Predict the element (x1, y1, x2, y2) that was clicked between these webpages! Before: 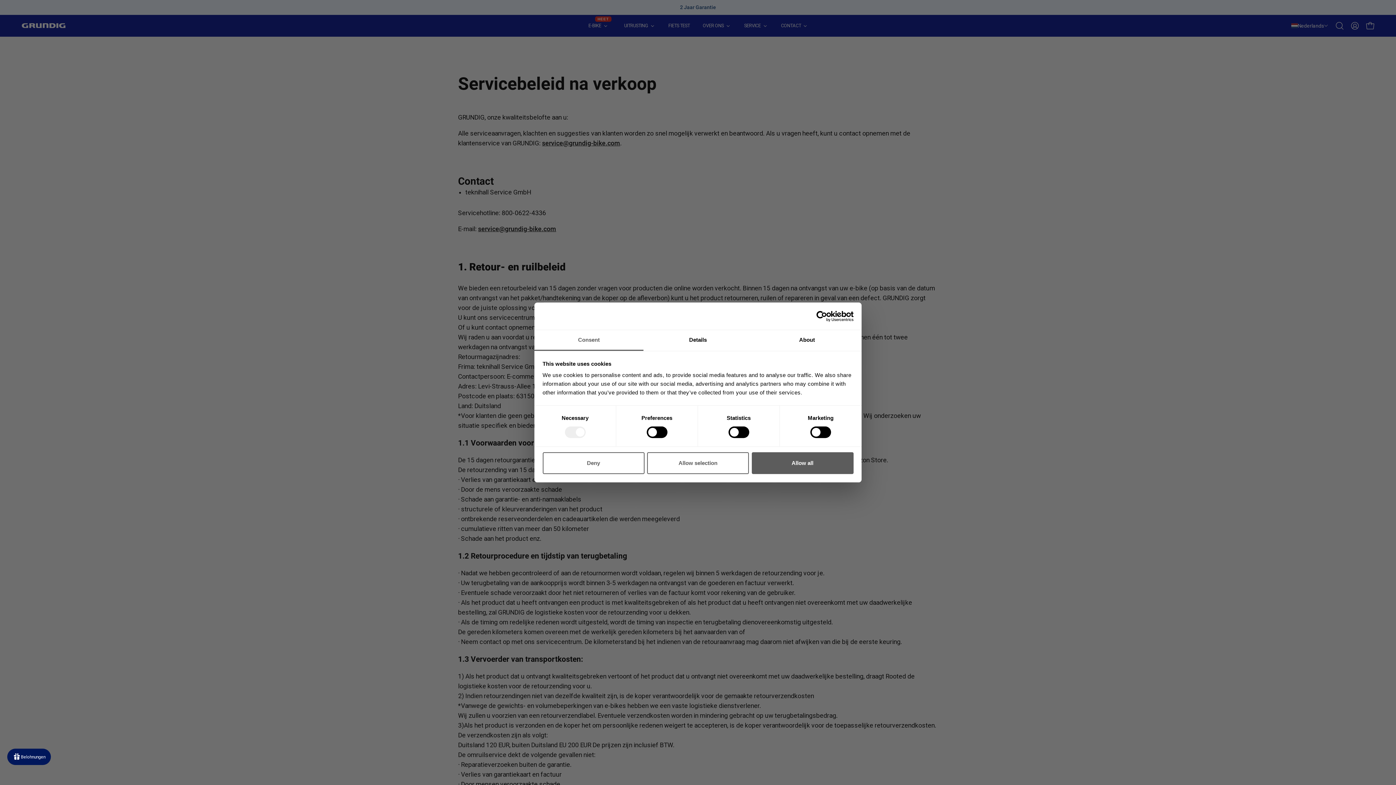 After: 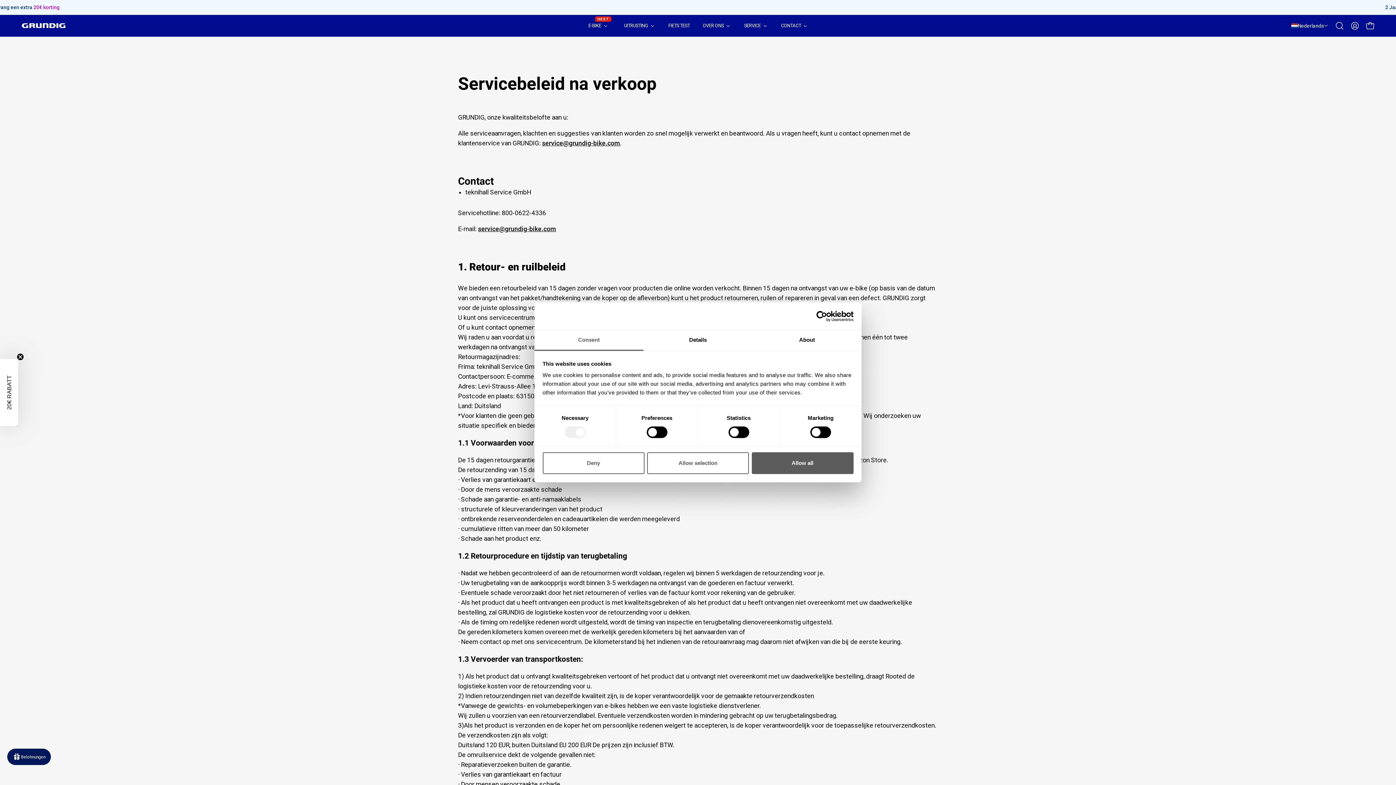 Action: bbox: (790, 310, 853, 321) label: Usercentrics Cookiebot - opens in a new window